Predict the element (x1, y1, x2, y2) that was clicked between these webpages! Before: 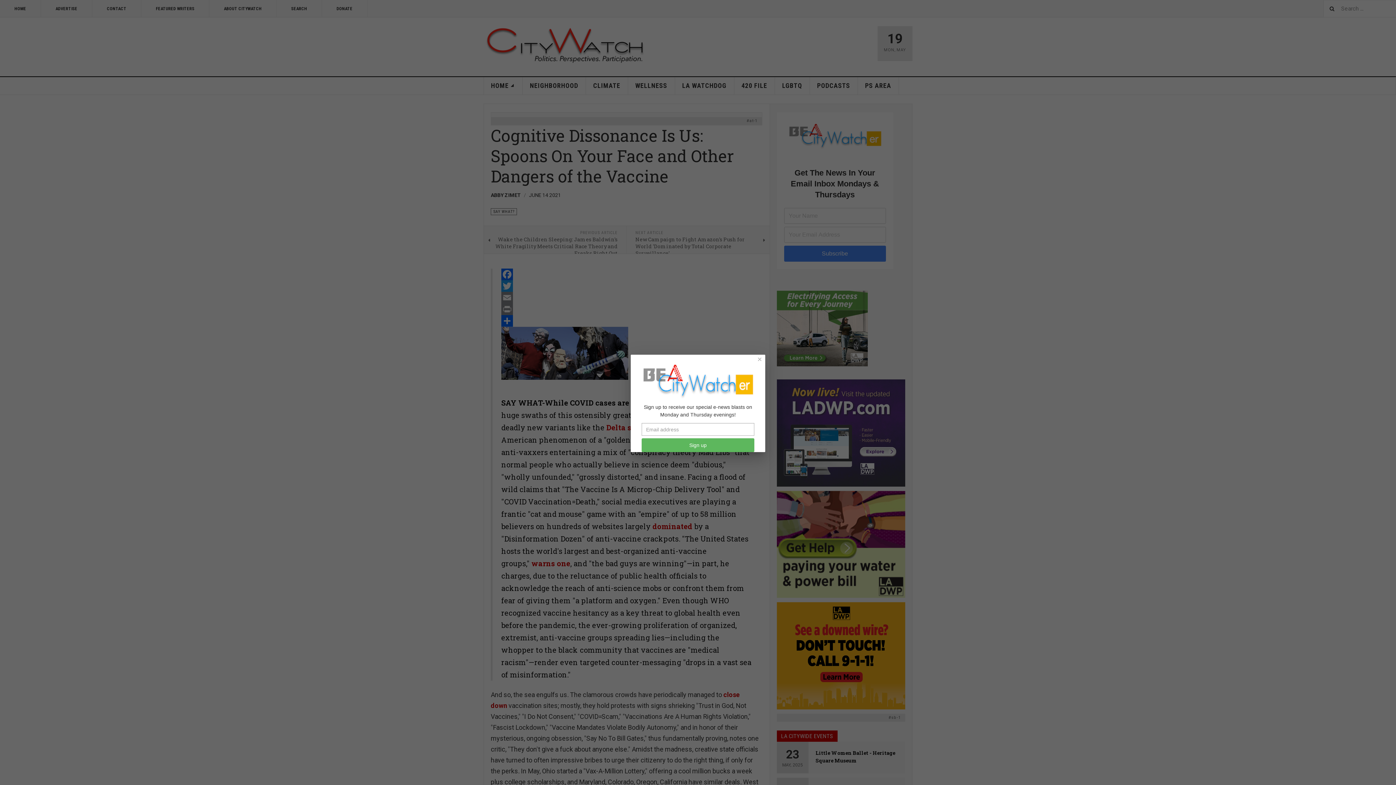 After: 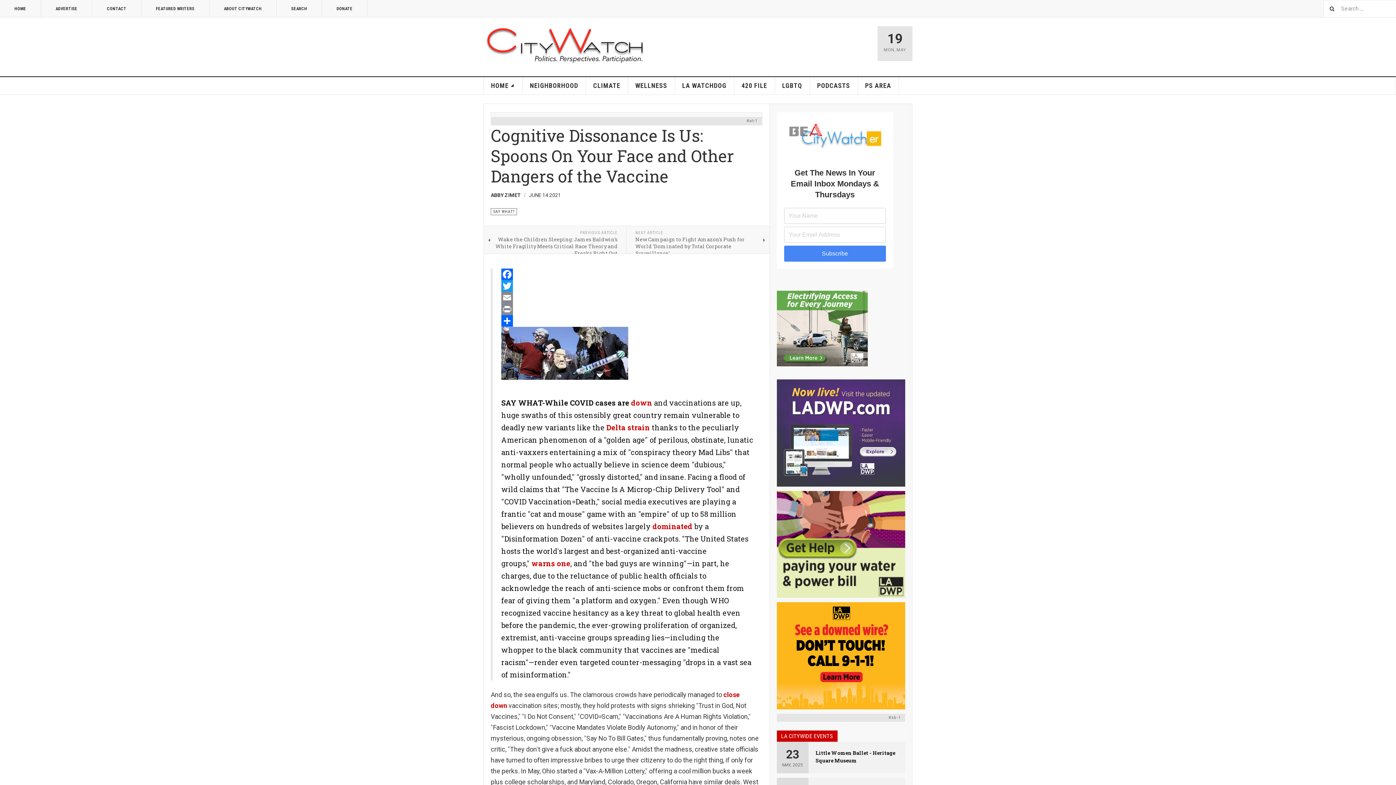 Action: bbox: (754, 354, 765, 364) label: Close